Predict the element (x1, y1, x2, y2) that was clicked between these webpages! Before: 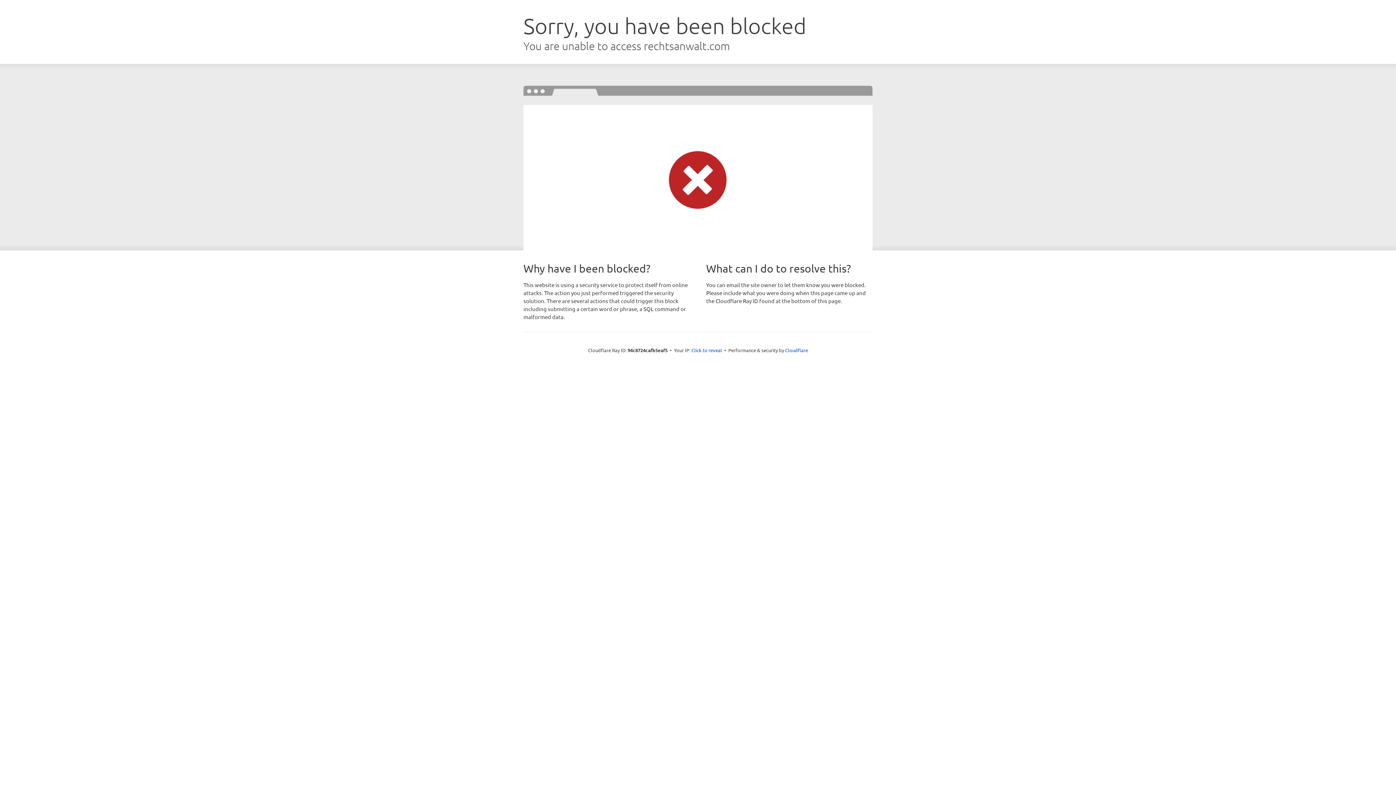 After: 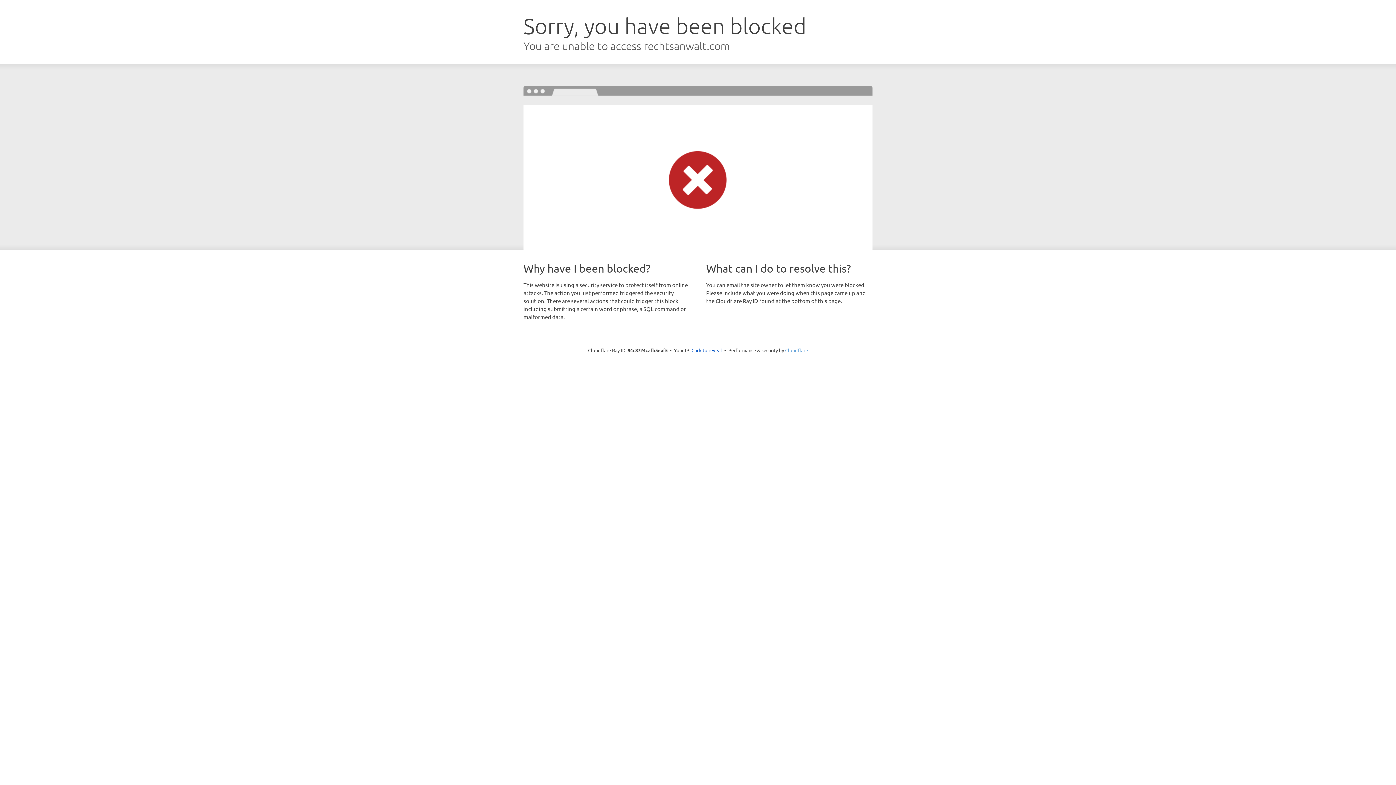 Action: bbox: (785, 347, 808, 353) label: Cloudflare